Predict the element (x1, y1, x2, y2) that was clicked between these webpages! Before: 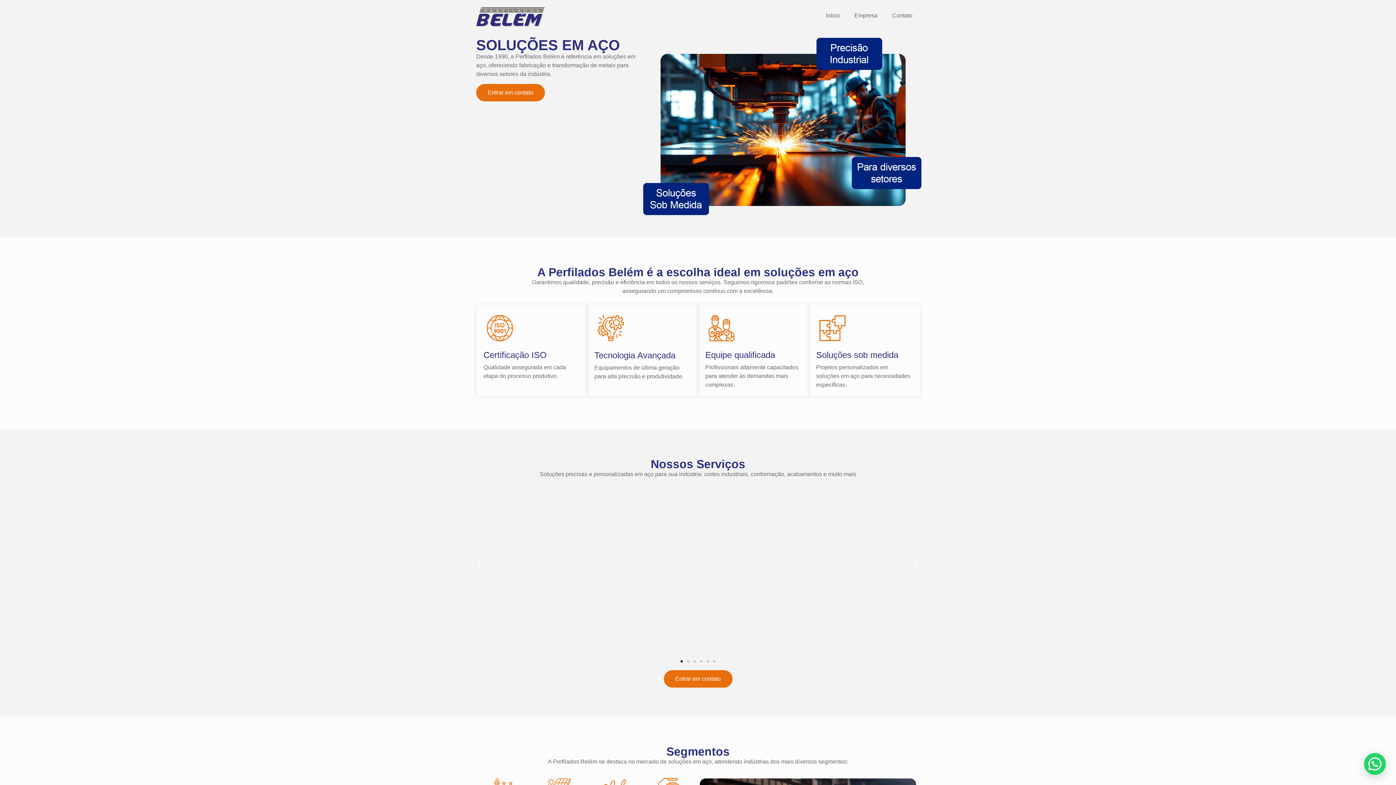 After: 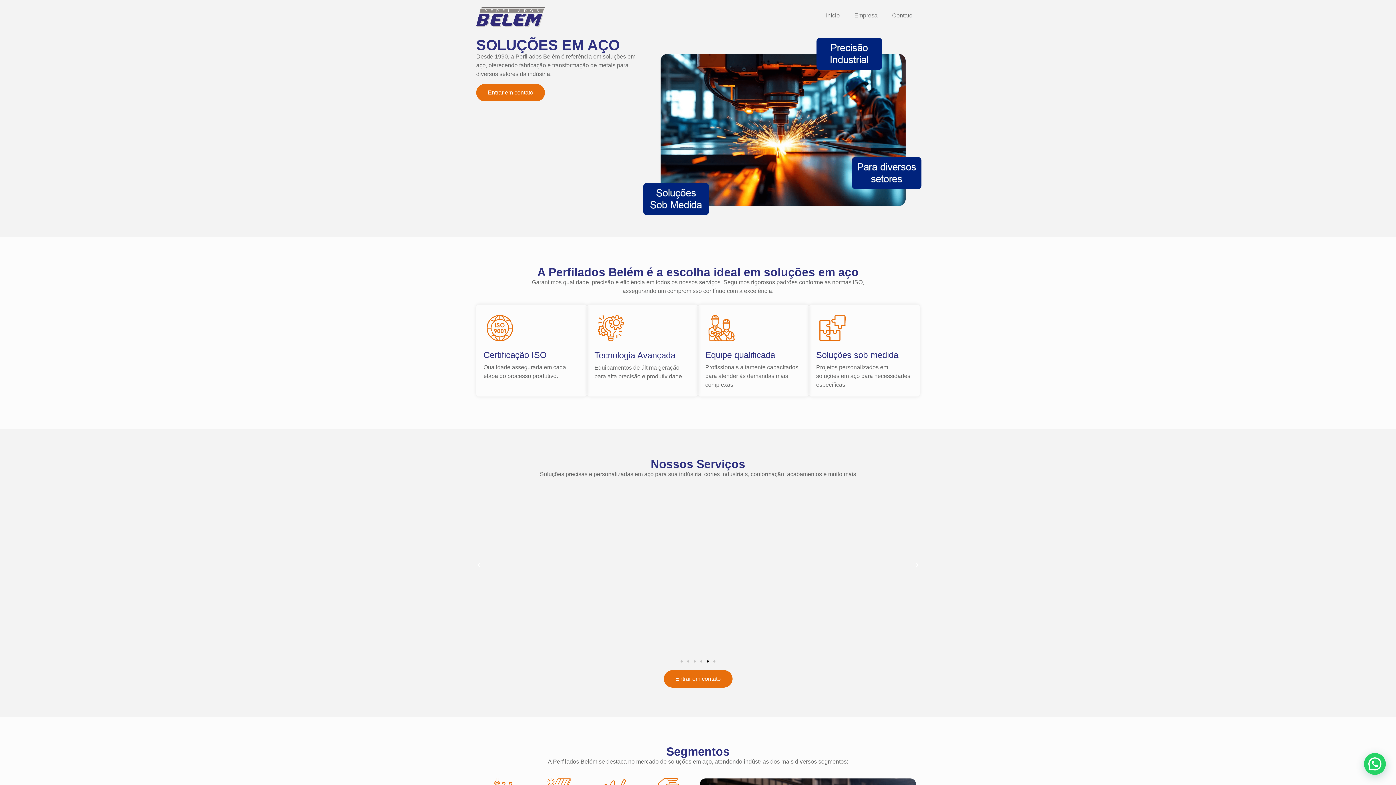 Action: bbox: (706, 660, 709, 662) label: Ir para o slide 5